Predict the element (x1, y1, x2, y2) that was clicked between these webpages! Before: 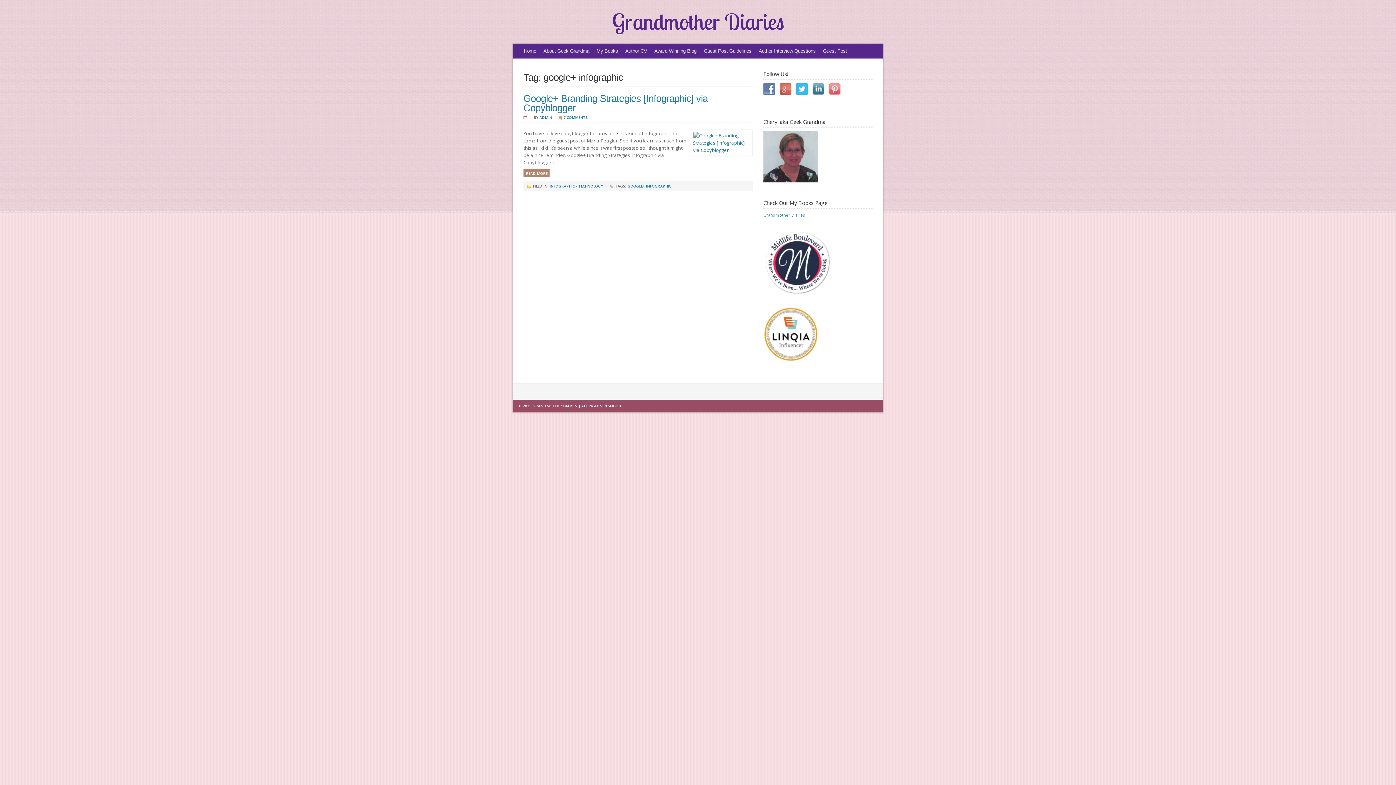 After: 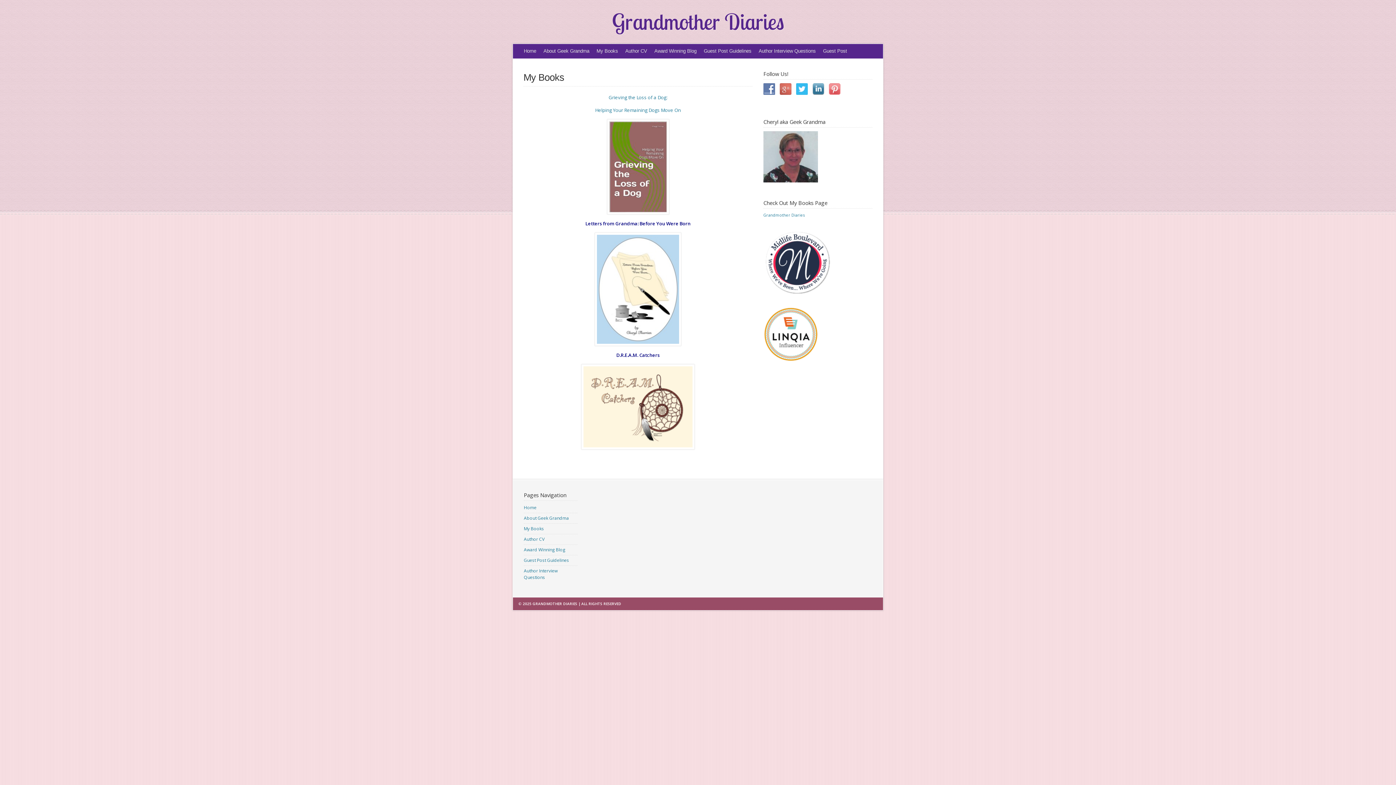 Action: label: Grandmother Diaries bbox: (763, 212, 804, 217)